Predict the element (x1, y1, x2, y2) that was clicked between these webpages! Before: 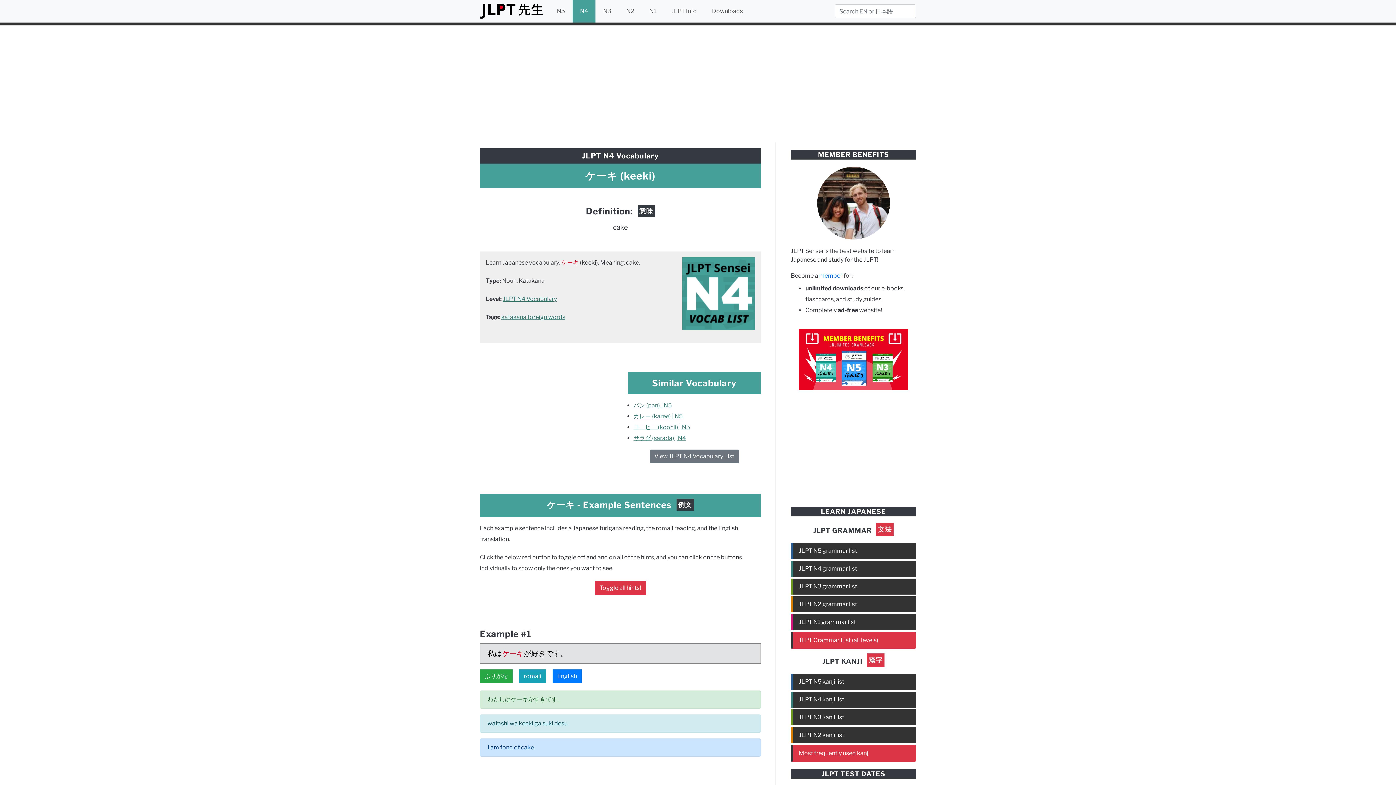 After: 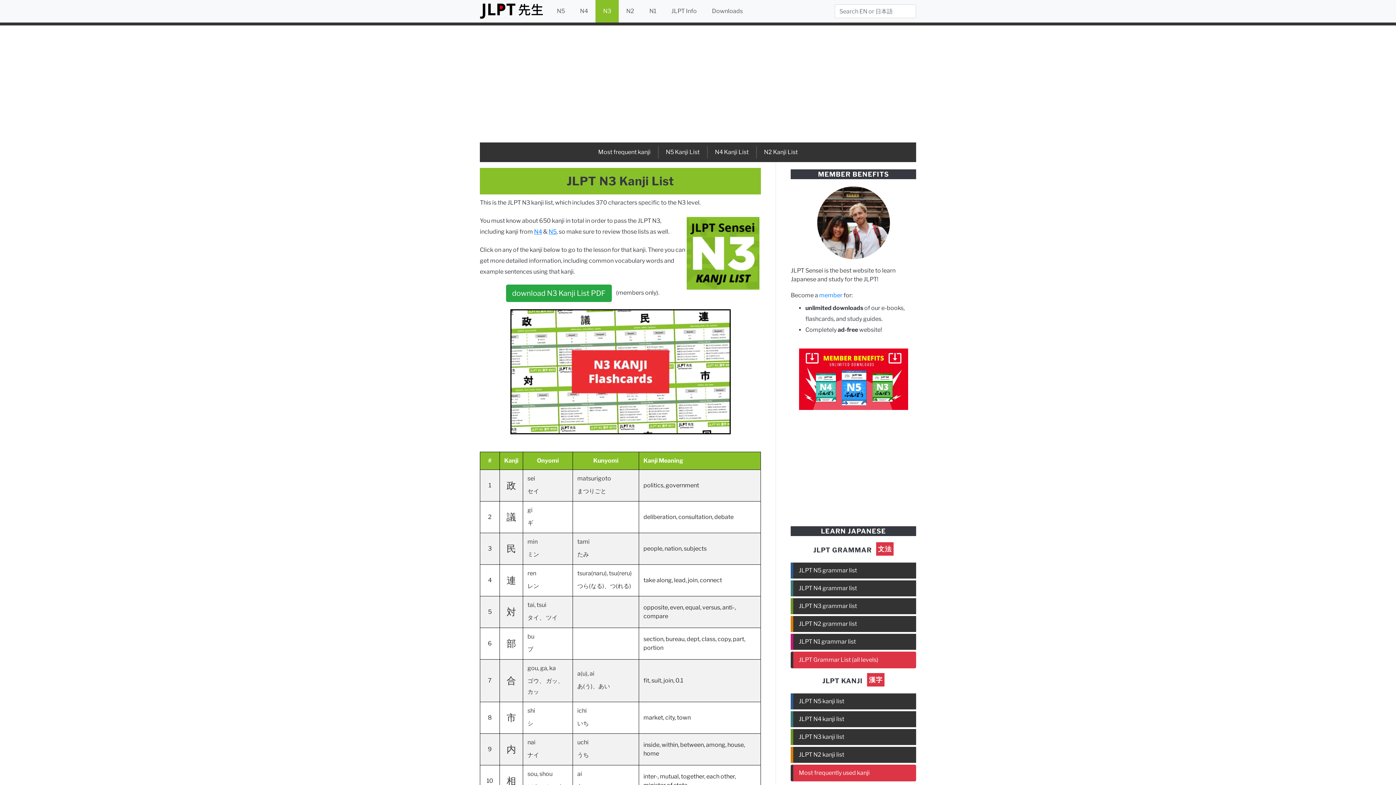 Action: bbox: (791, 709, 916, 725) label: JLPT N3 kanji list